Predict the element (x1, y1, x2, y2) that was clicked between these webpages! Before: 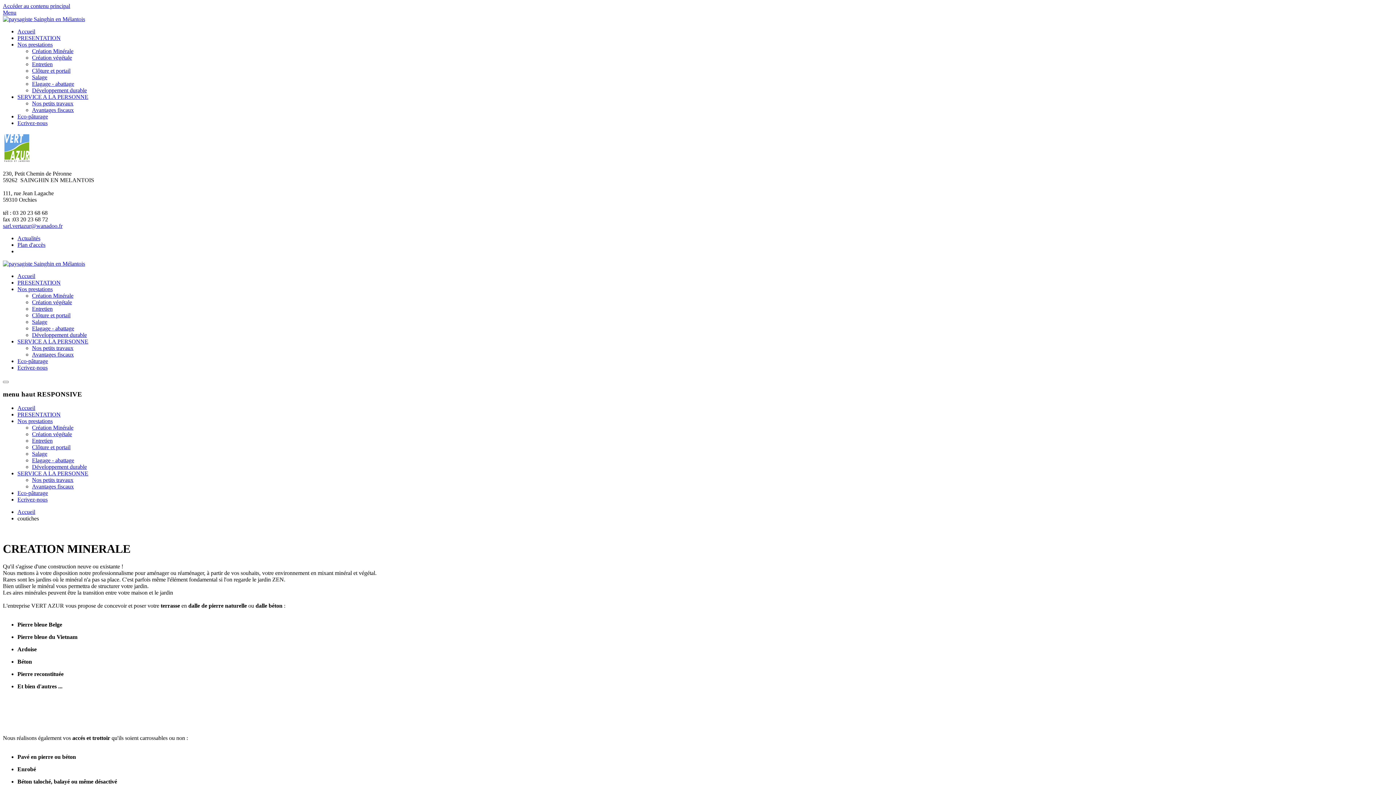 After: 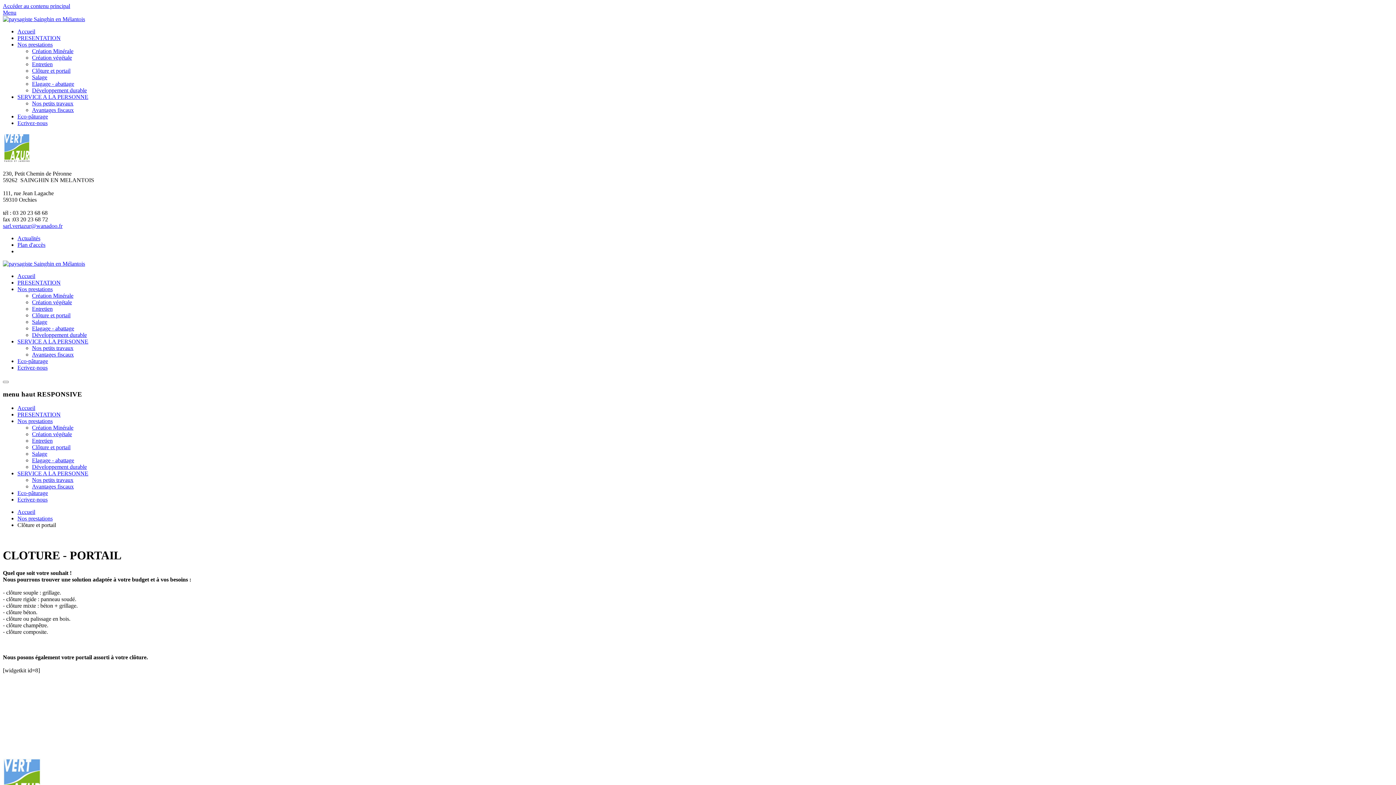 Action: bbox: (32, 444, 70, 450) label: Clôture et portail